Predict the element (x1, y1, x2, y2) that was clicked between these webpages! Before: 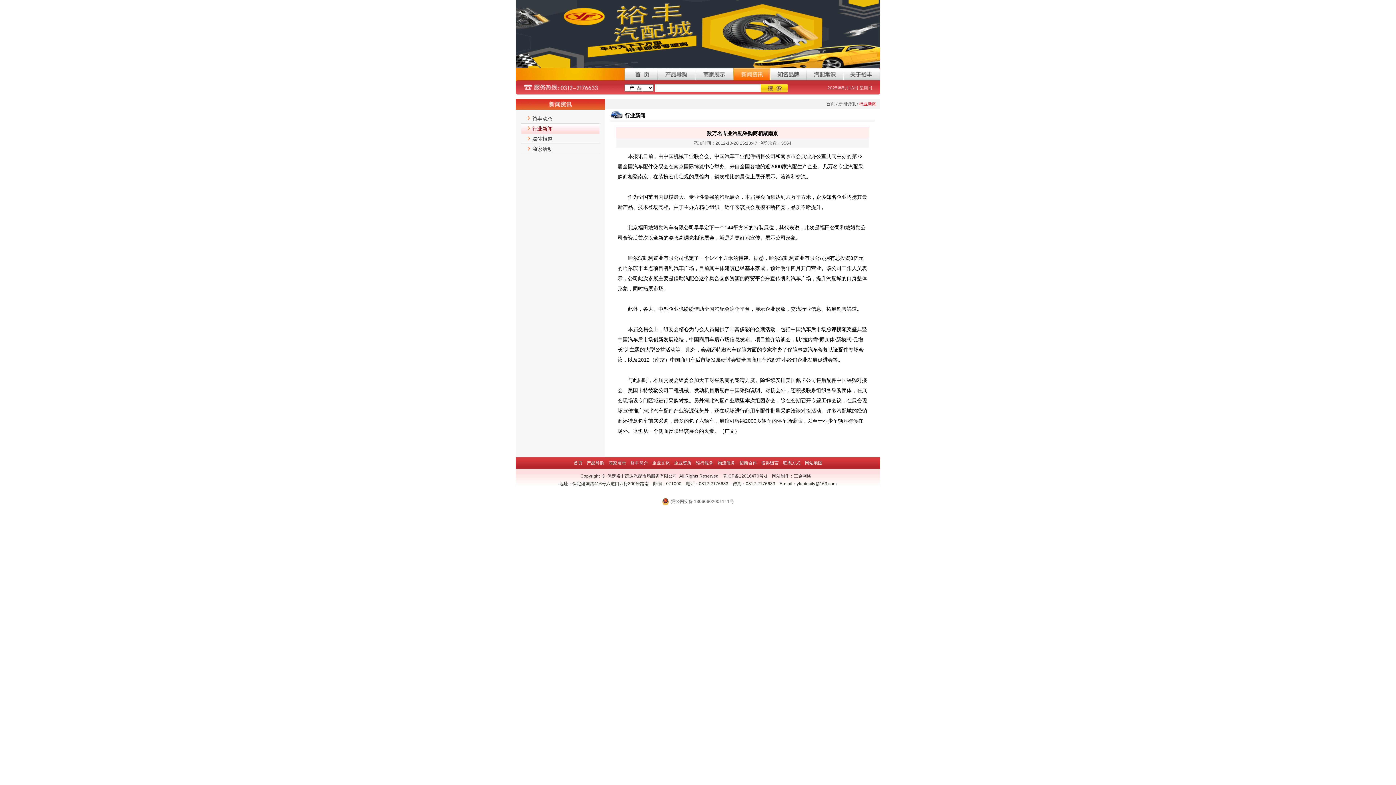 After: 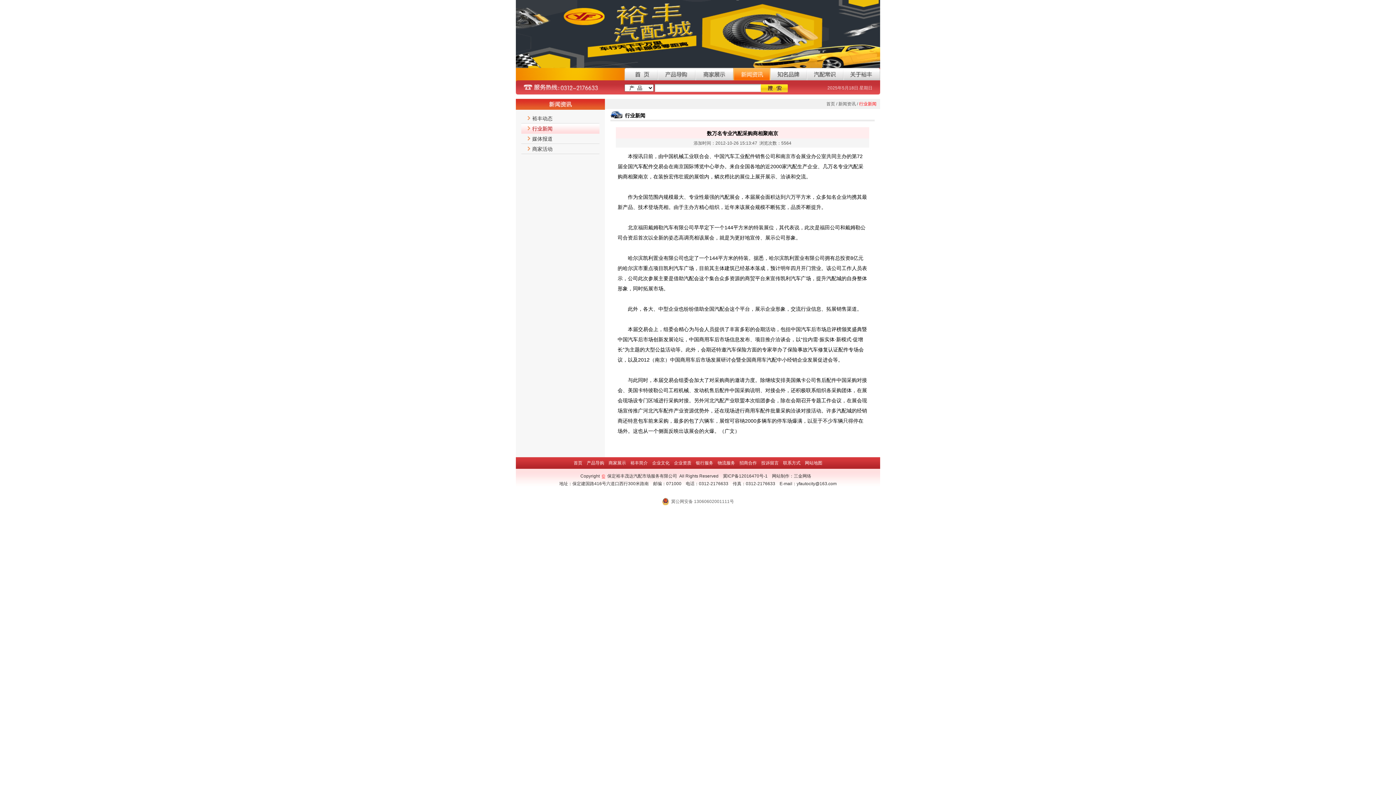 Action: label: © bbox: (602, 473, 605, 478)